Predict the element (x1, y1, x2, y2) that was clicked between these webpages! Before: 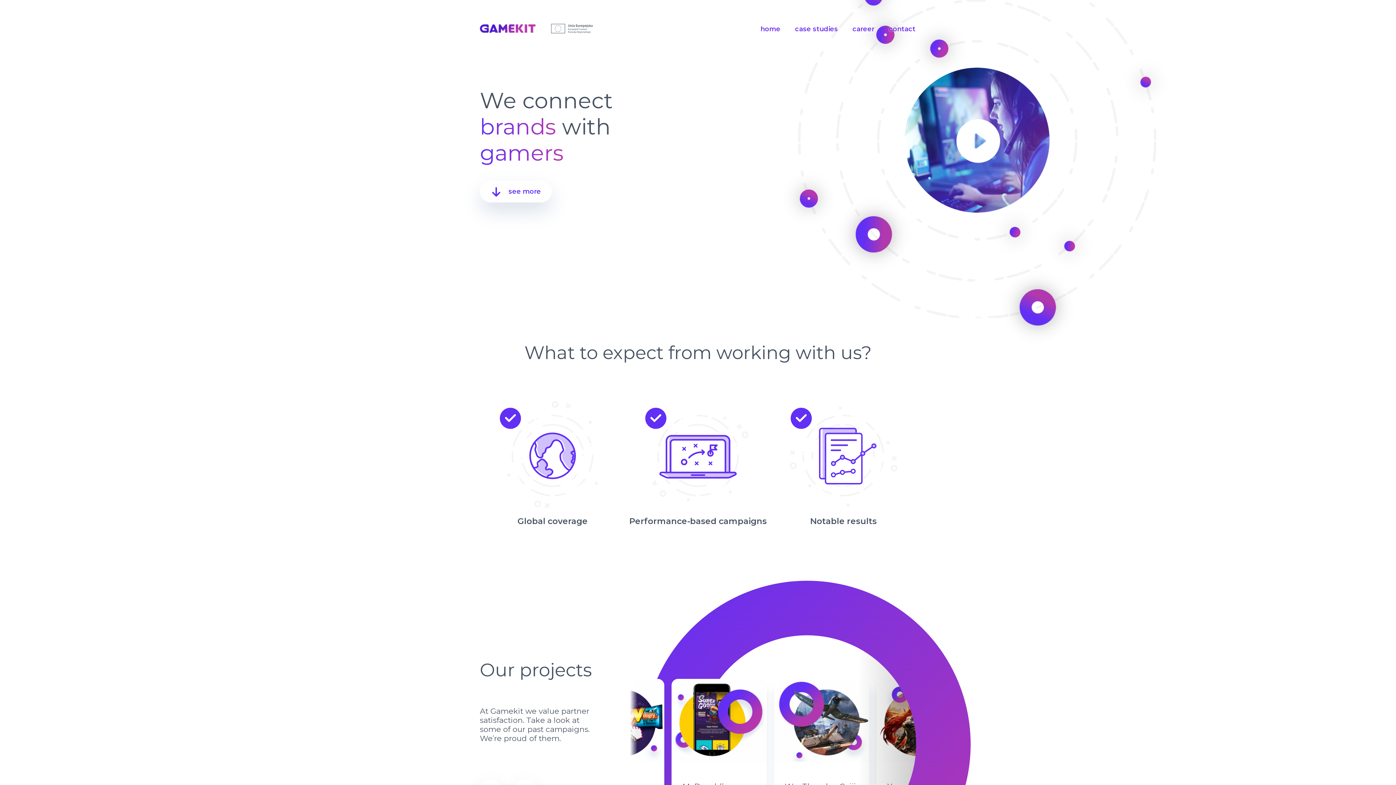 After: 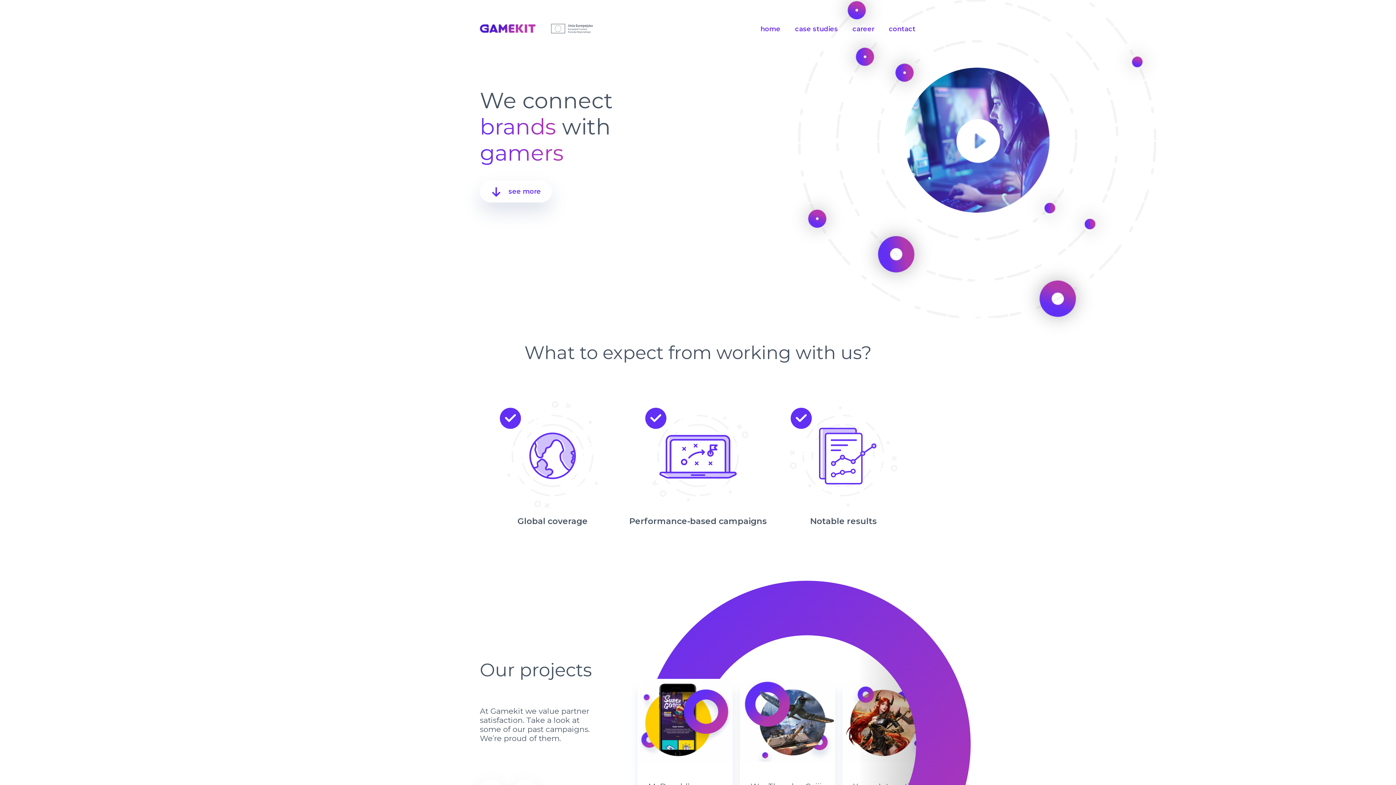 Action: bbox: (480, 24, 535, 34)